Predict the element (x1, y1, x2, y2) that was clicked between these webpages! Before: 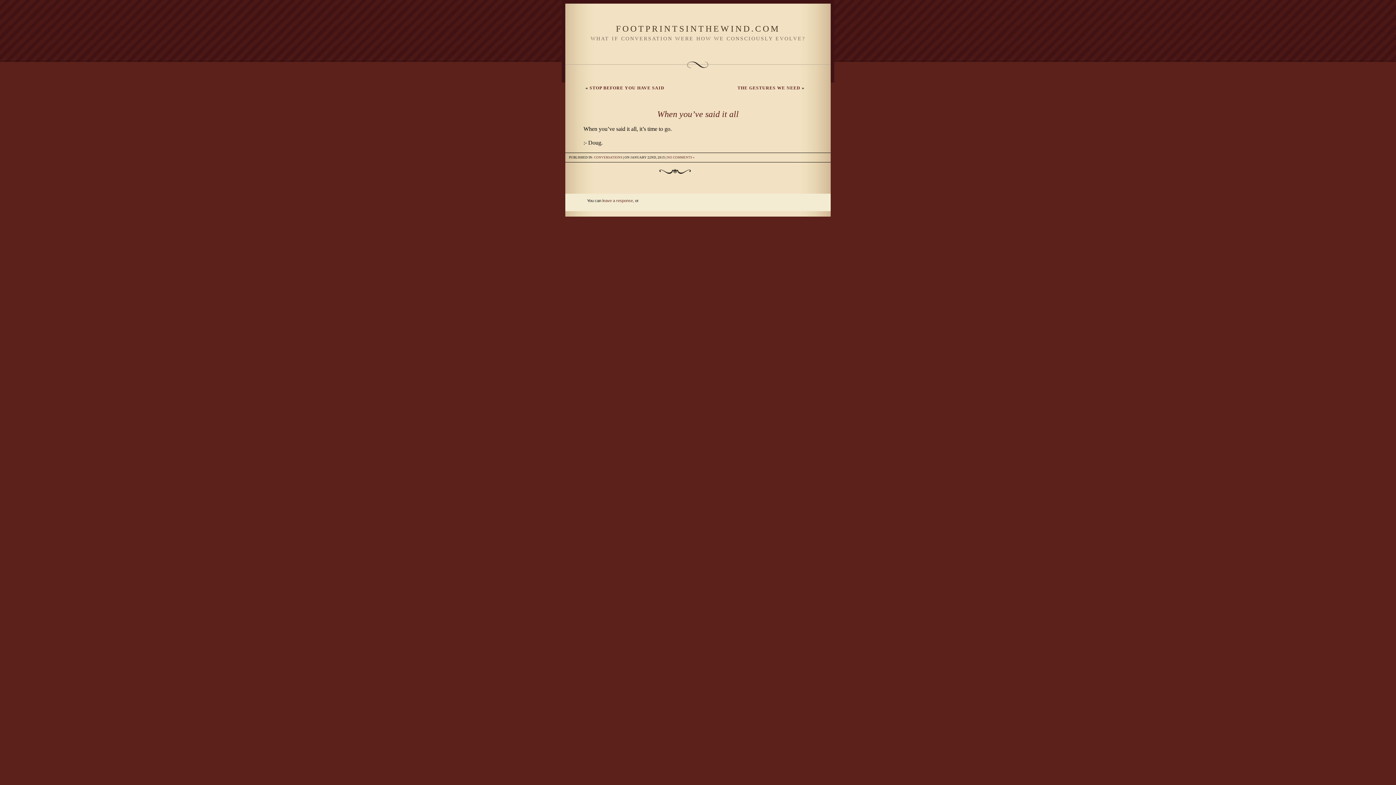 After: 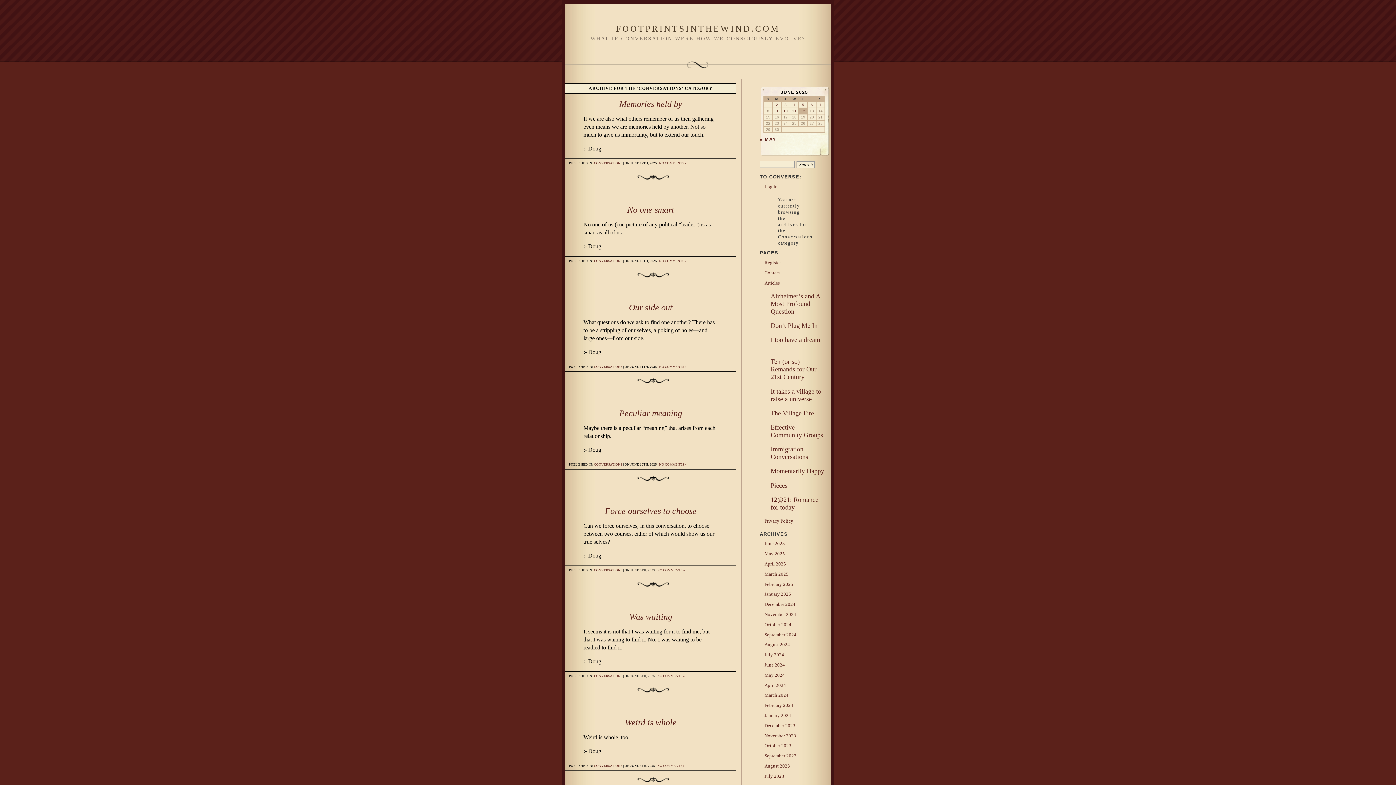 Action: label: CONVERSATIONS bbox: (594, 155, 622, 159)